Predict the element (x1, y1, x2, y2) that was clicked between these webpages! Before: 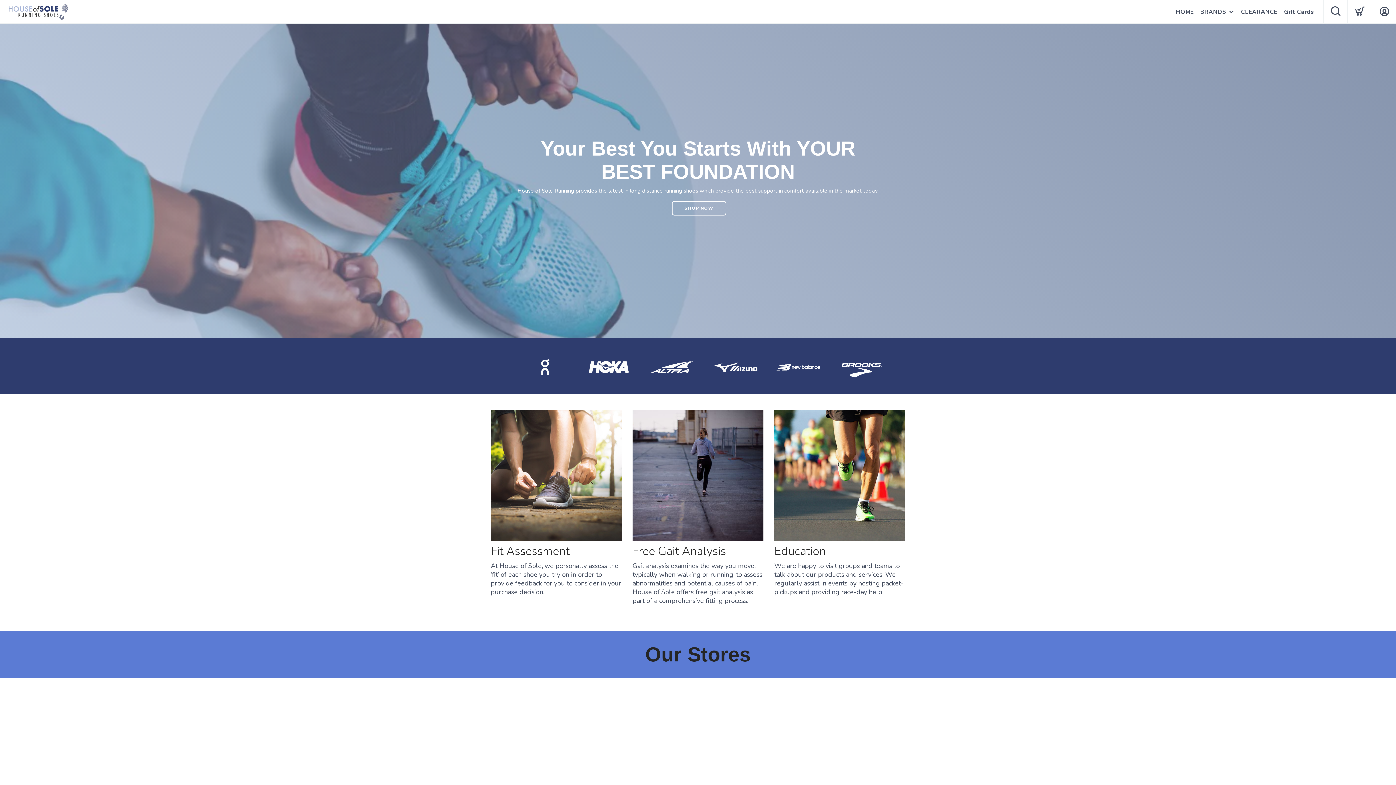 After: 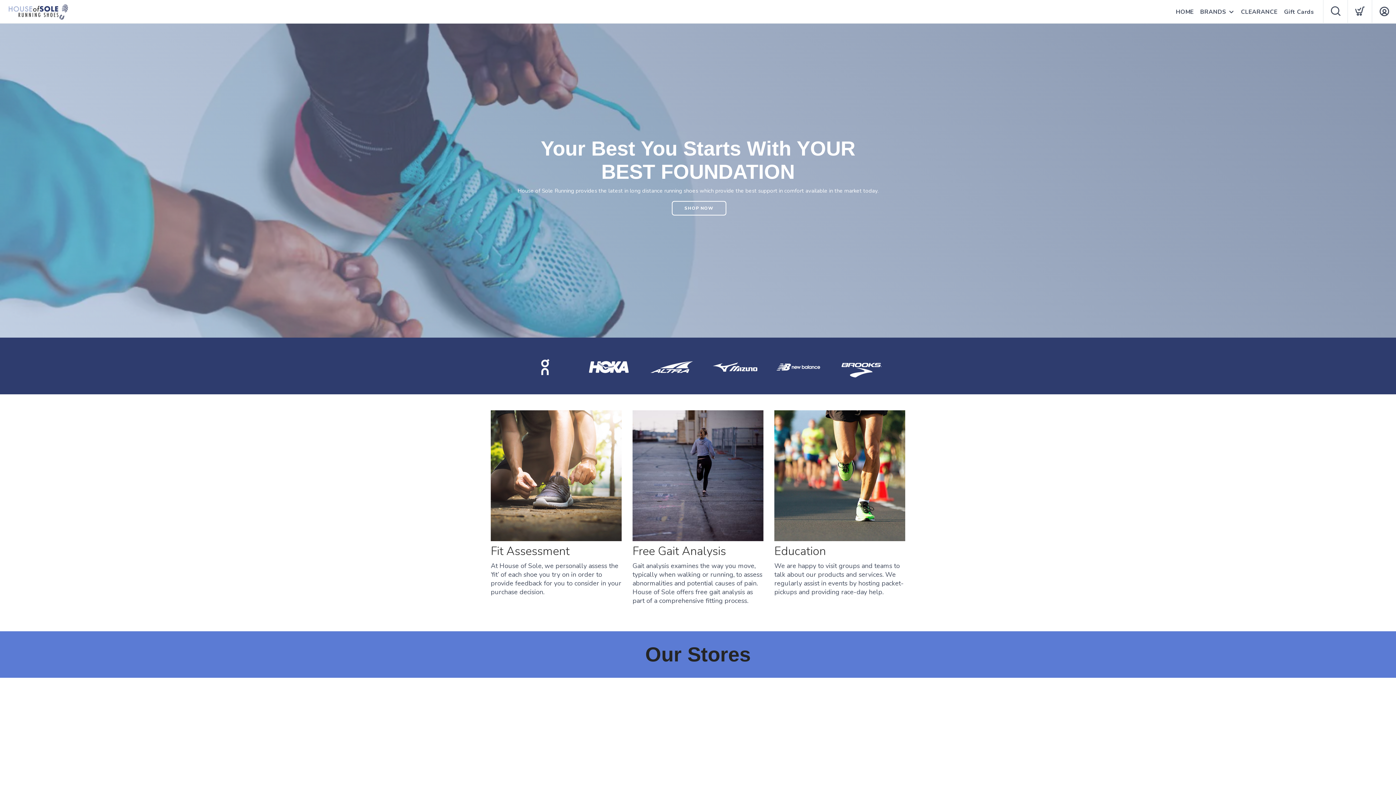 Action: label: BRANDS bbox: (1200, 0, 1226, 24)